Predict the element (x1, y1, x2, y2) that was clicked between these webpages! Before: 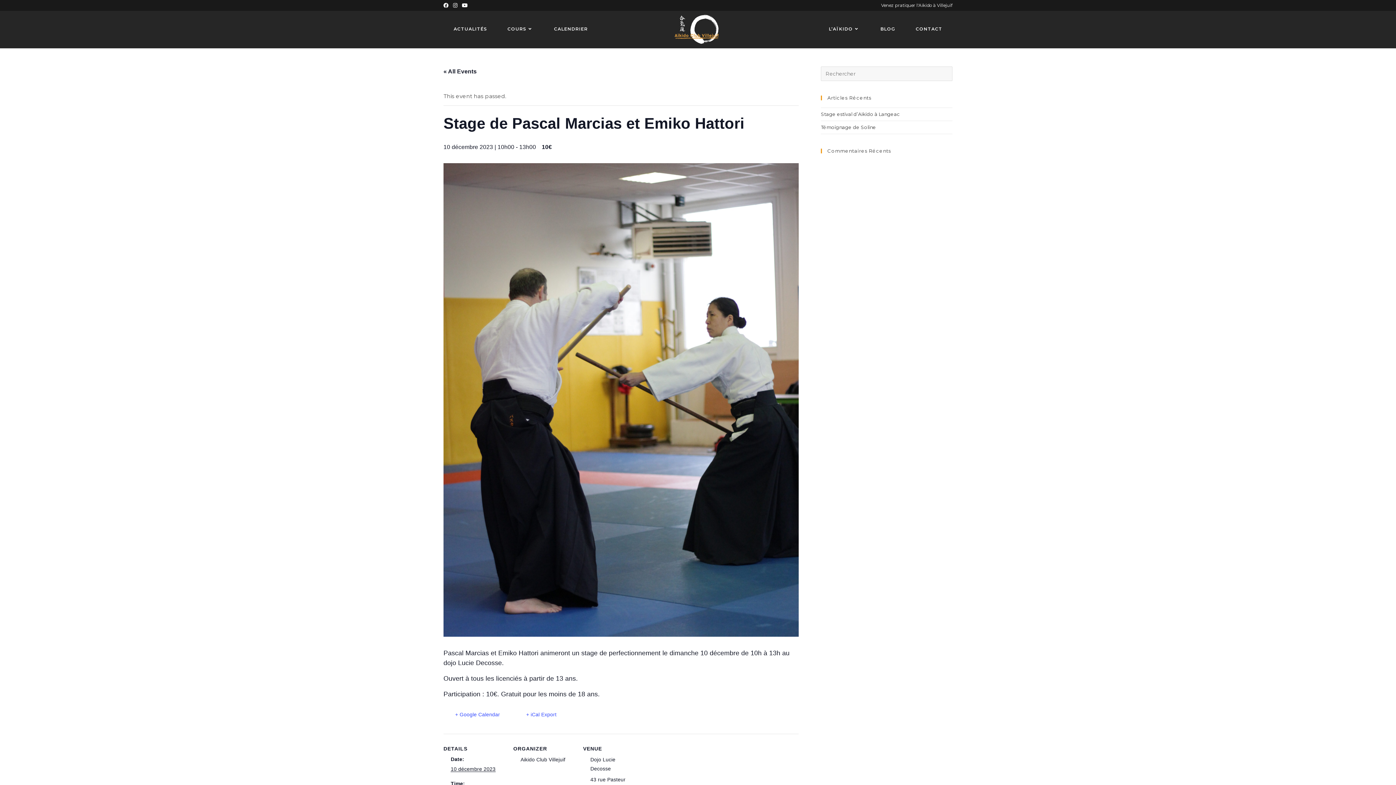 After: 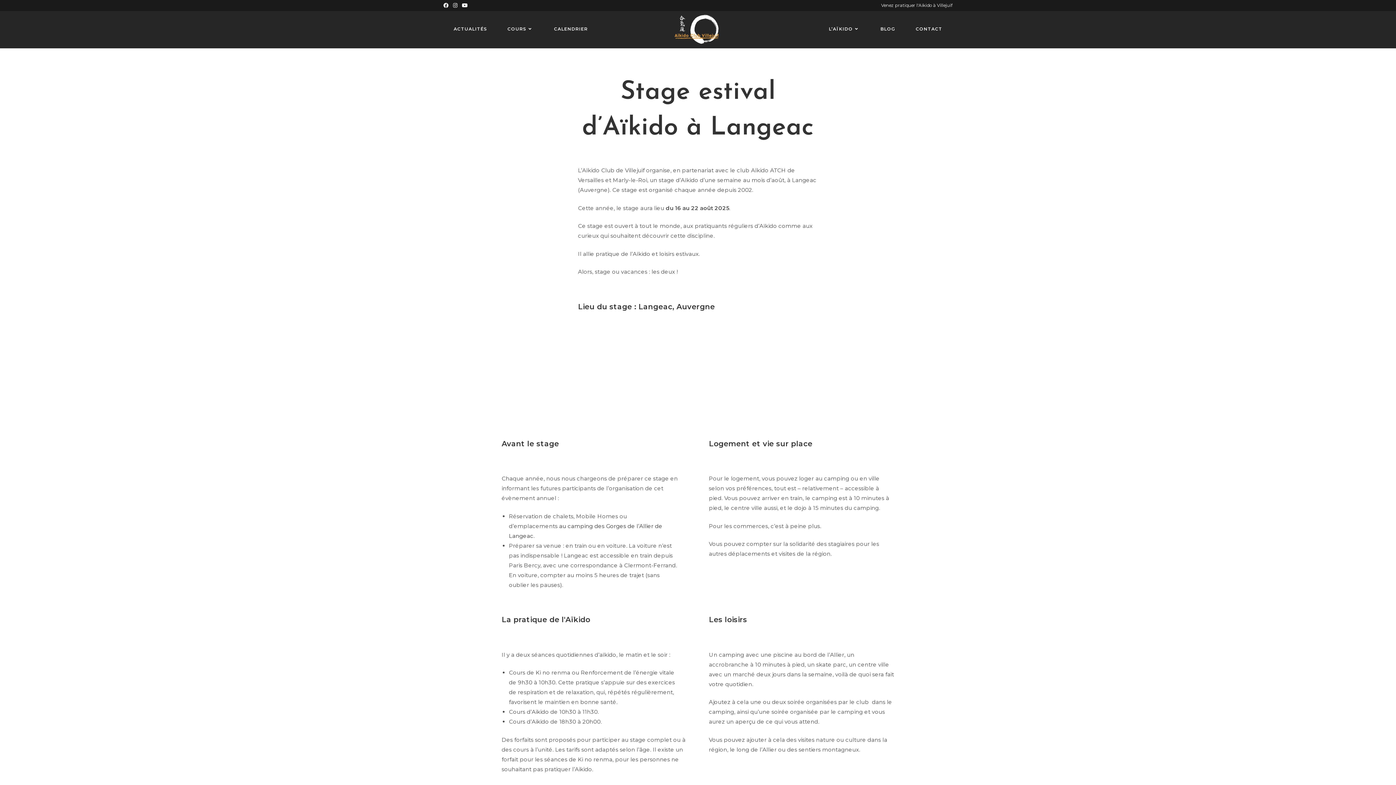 Action: bbox: (821, 111, 900, 117) label: Stage estival d’Aïkido à Langeac